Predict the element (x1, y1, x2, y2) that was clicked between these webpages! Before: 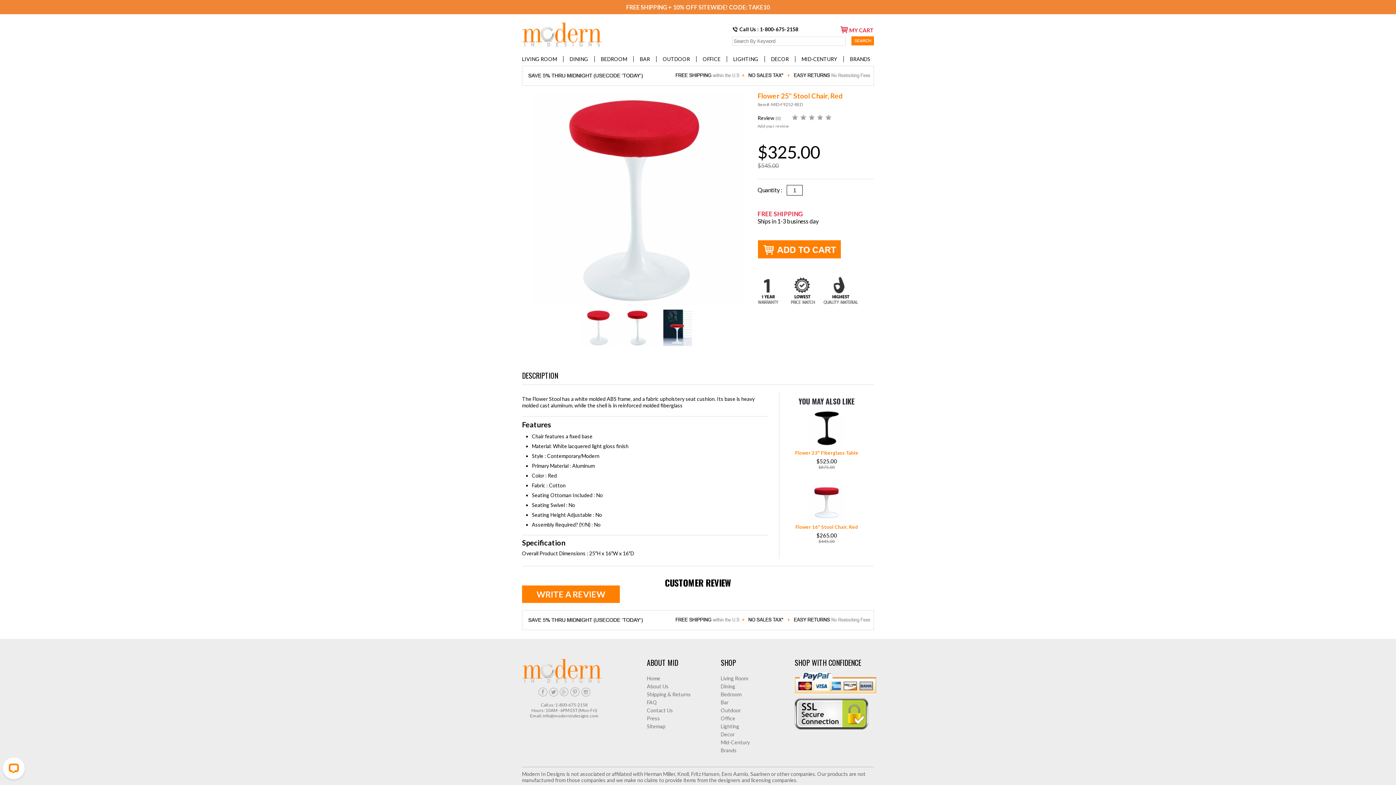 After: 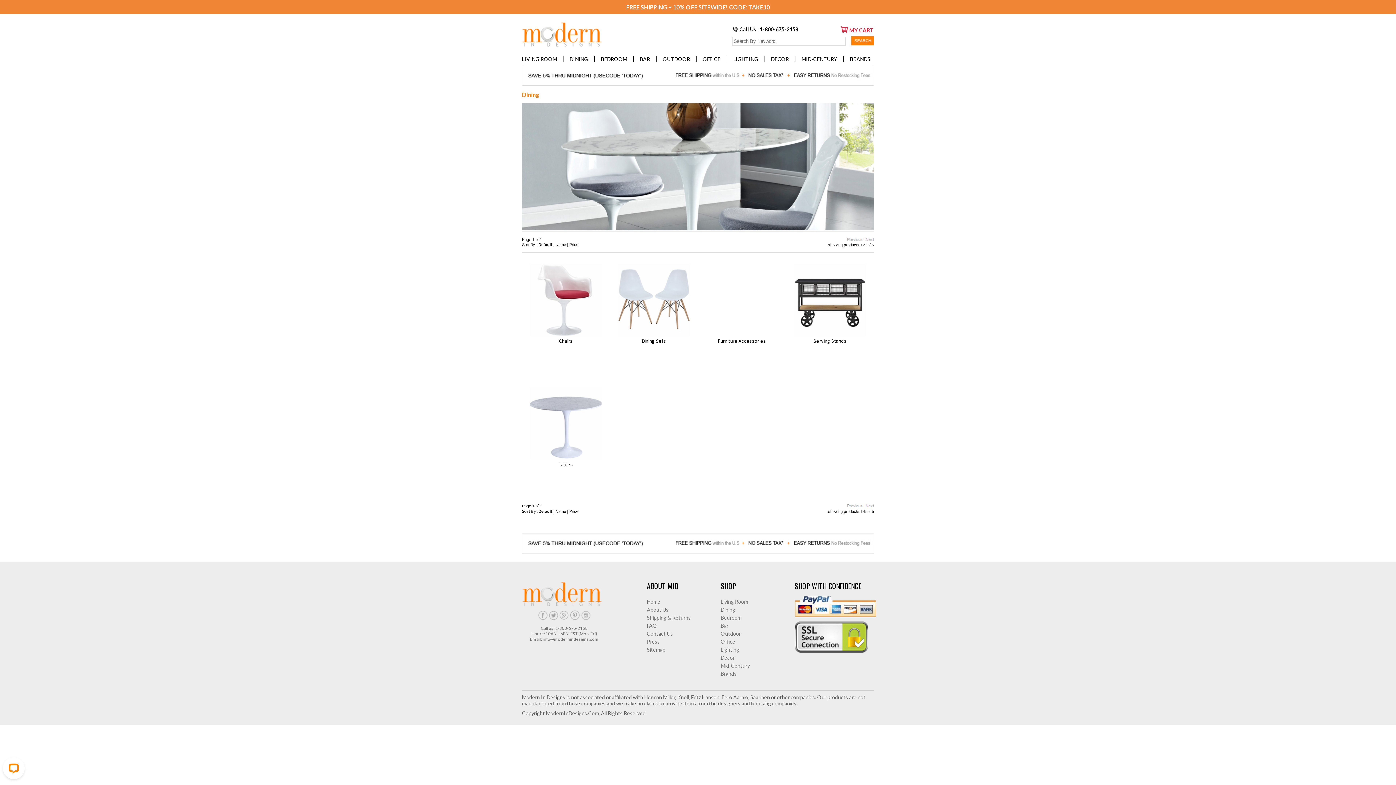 Action: label: DINING bbox: (563, 56, 594, 62)